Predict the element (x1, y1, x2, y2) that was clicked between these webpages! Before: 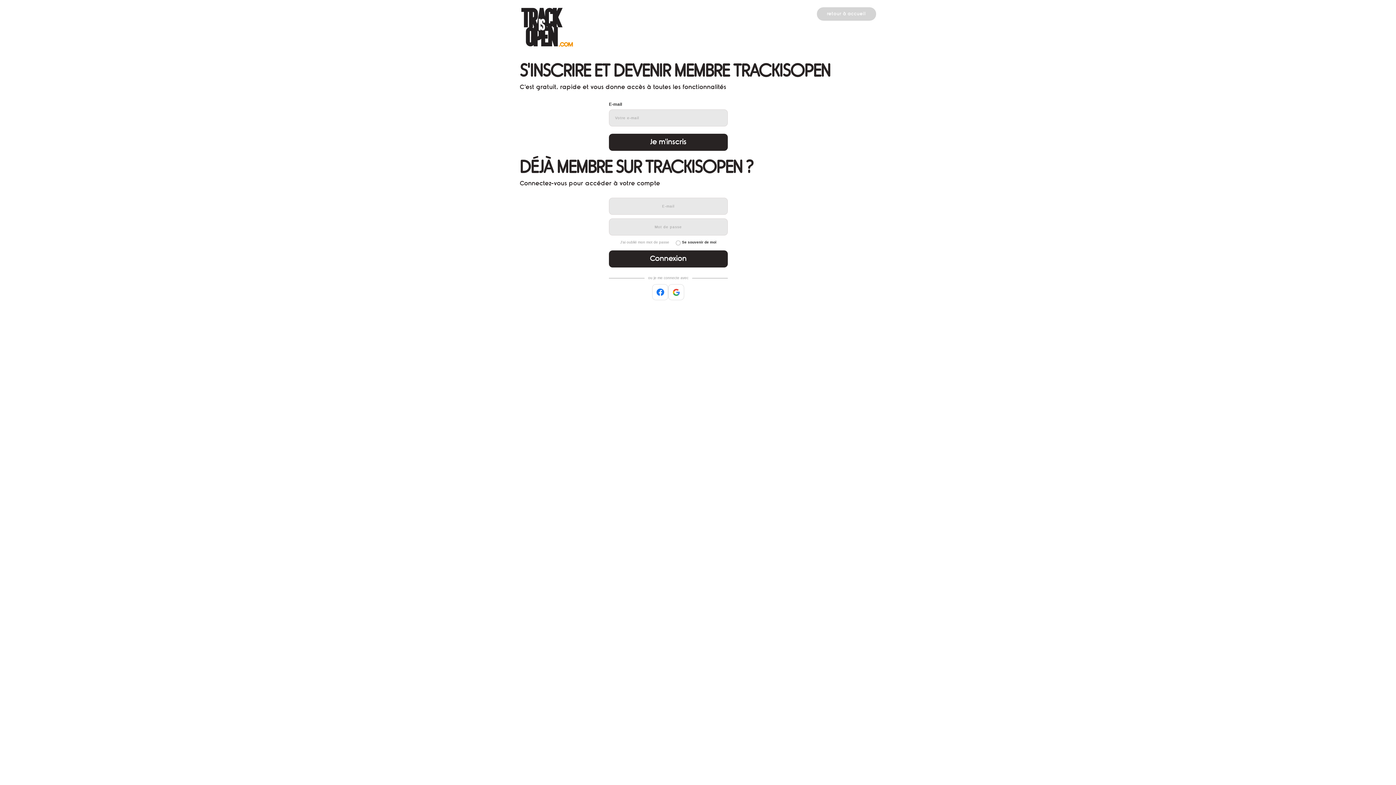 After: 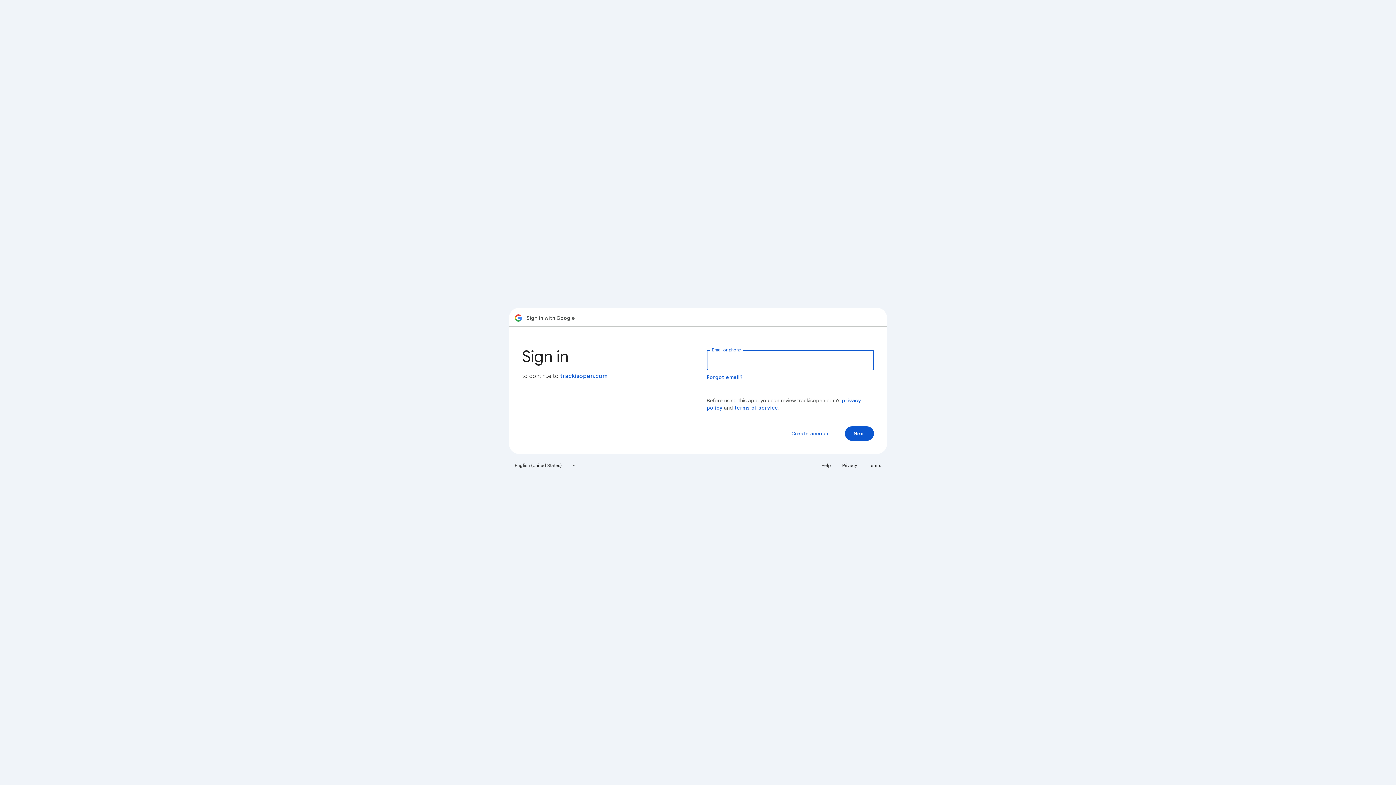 Action: bbox: (668, 284, 684, 300)